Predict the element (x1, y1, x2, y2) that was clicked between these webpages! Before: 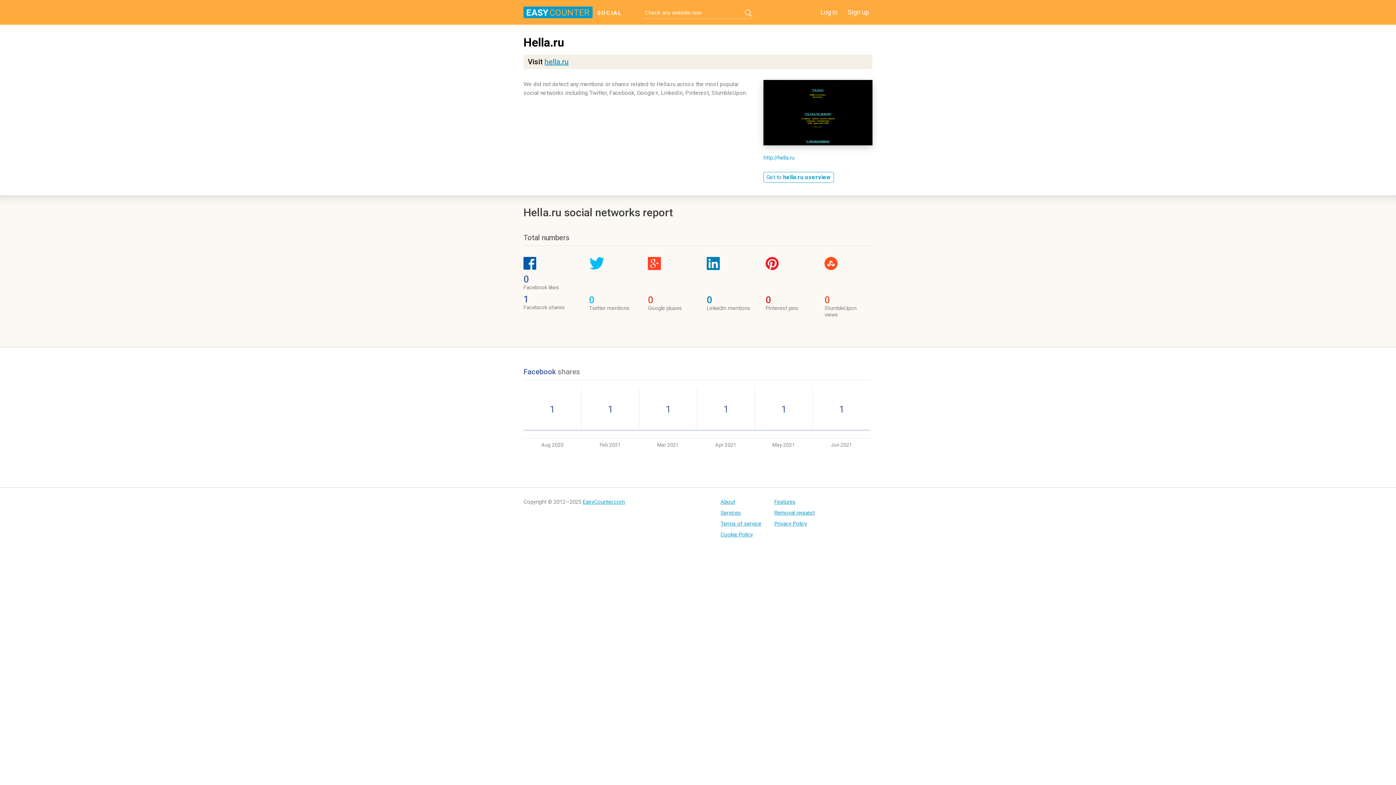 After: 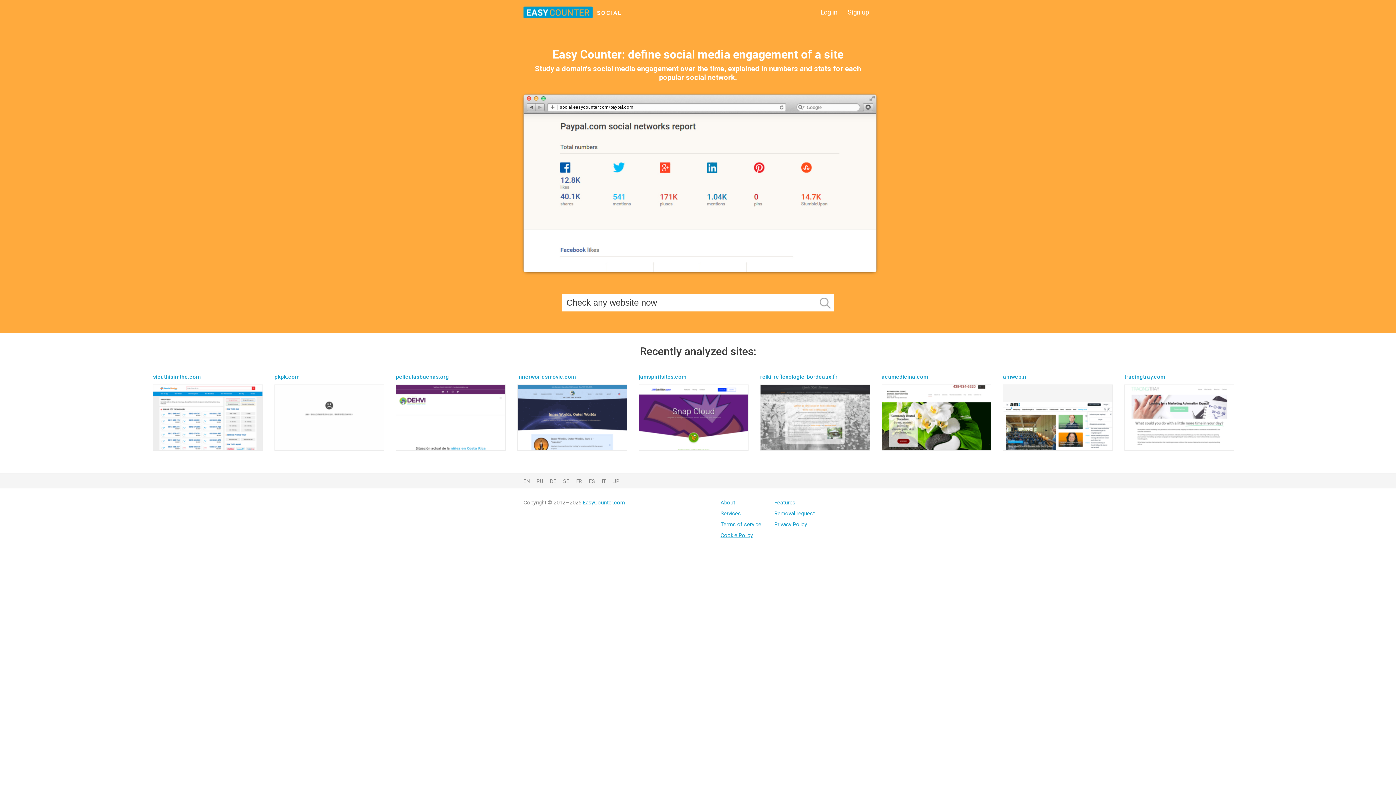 Action: label: SOCIAL bbox: (523, 6, 687, 19)